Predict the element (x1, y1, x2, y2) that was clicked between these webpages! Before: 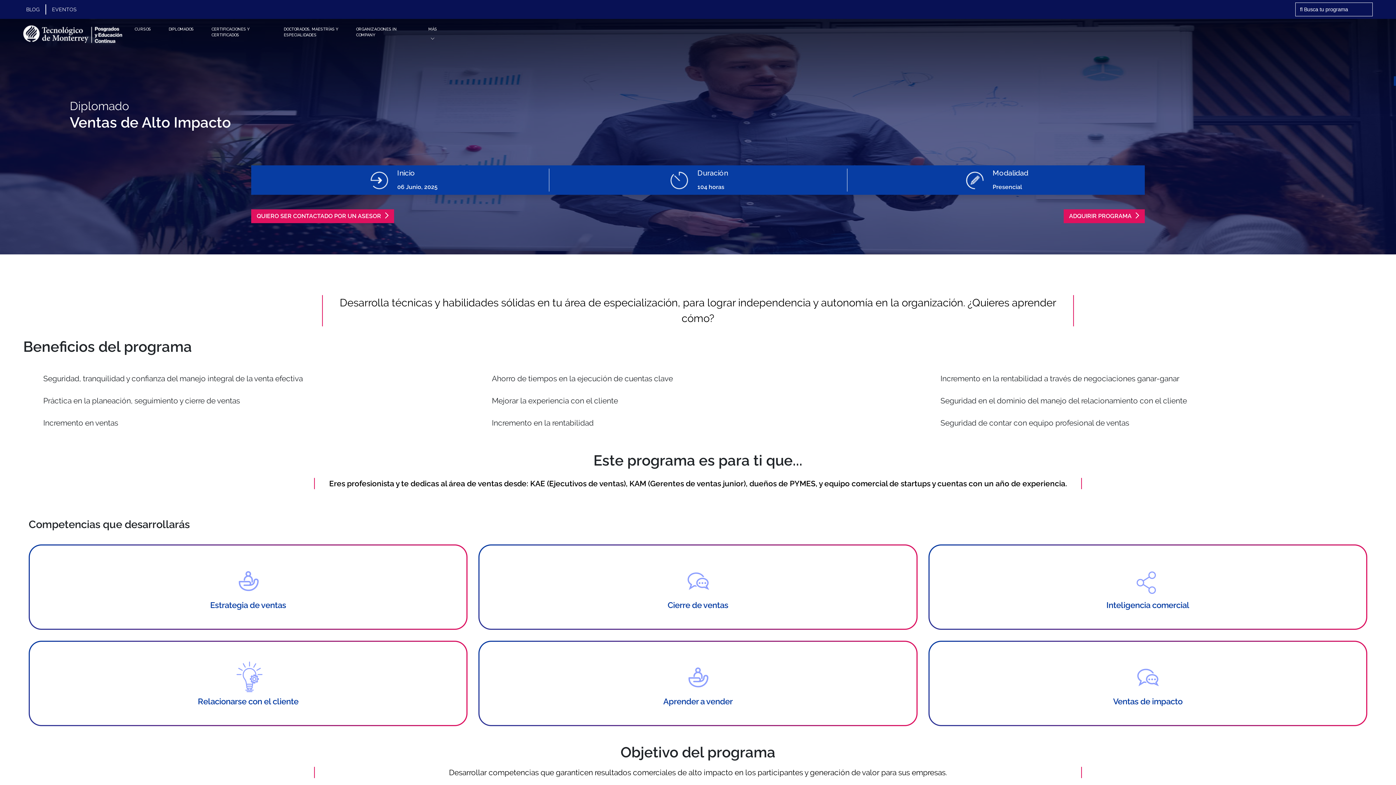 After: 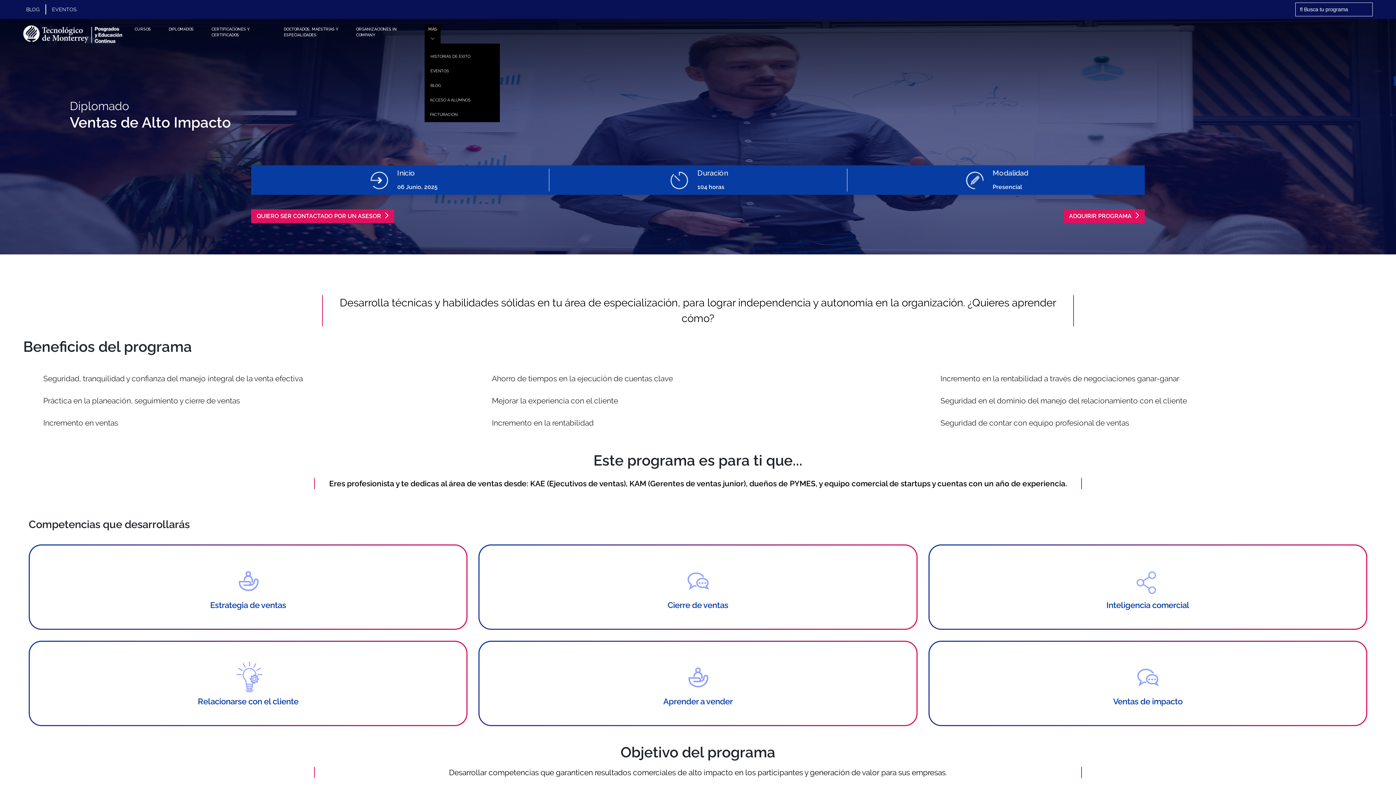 Action: label: MÁS bbox: (424, 24, 440, 43)